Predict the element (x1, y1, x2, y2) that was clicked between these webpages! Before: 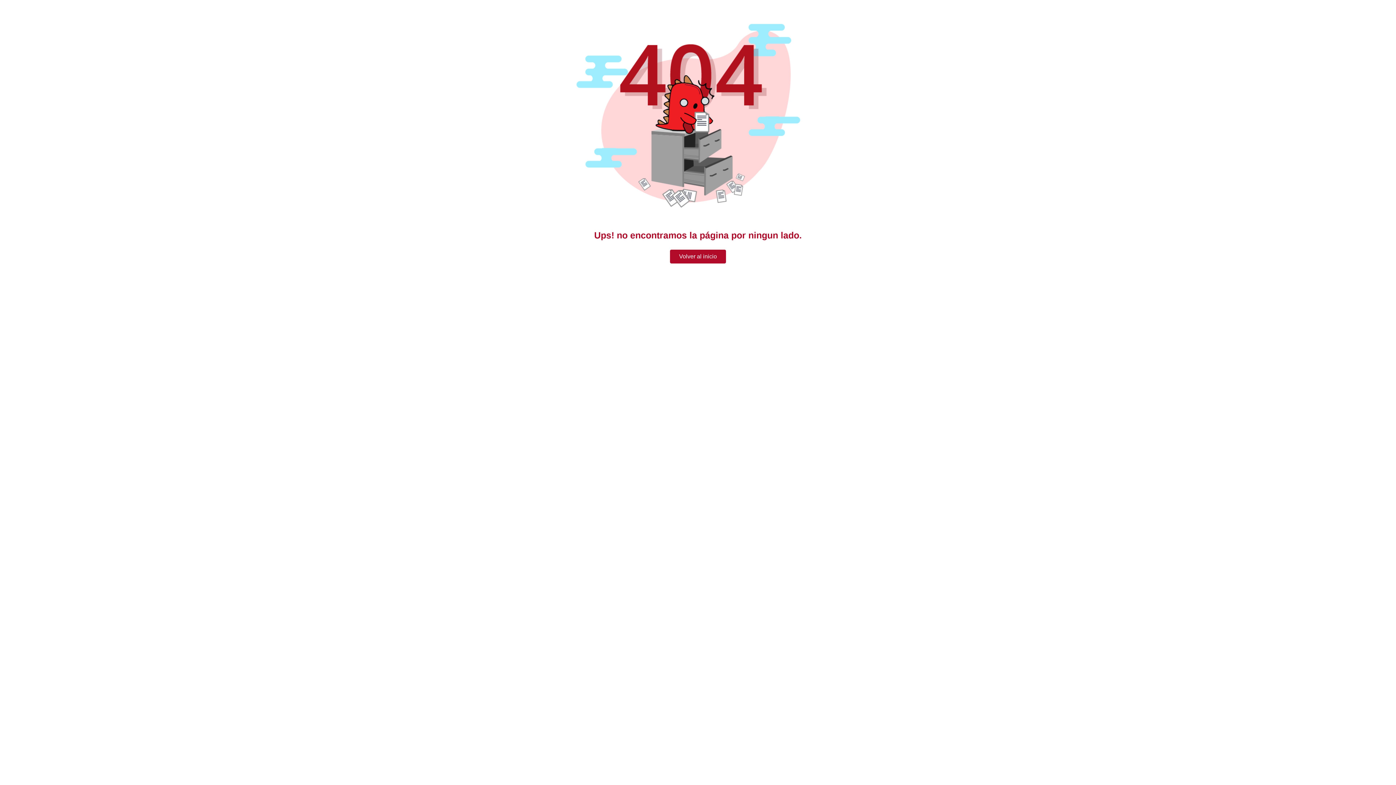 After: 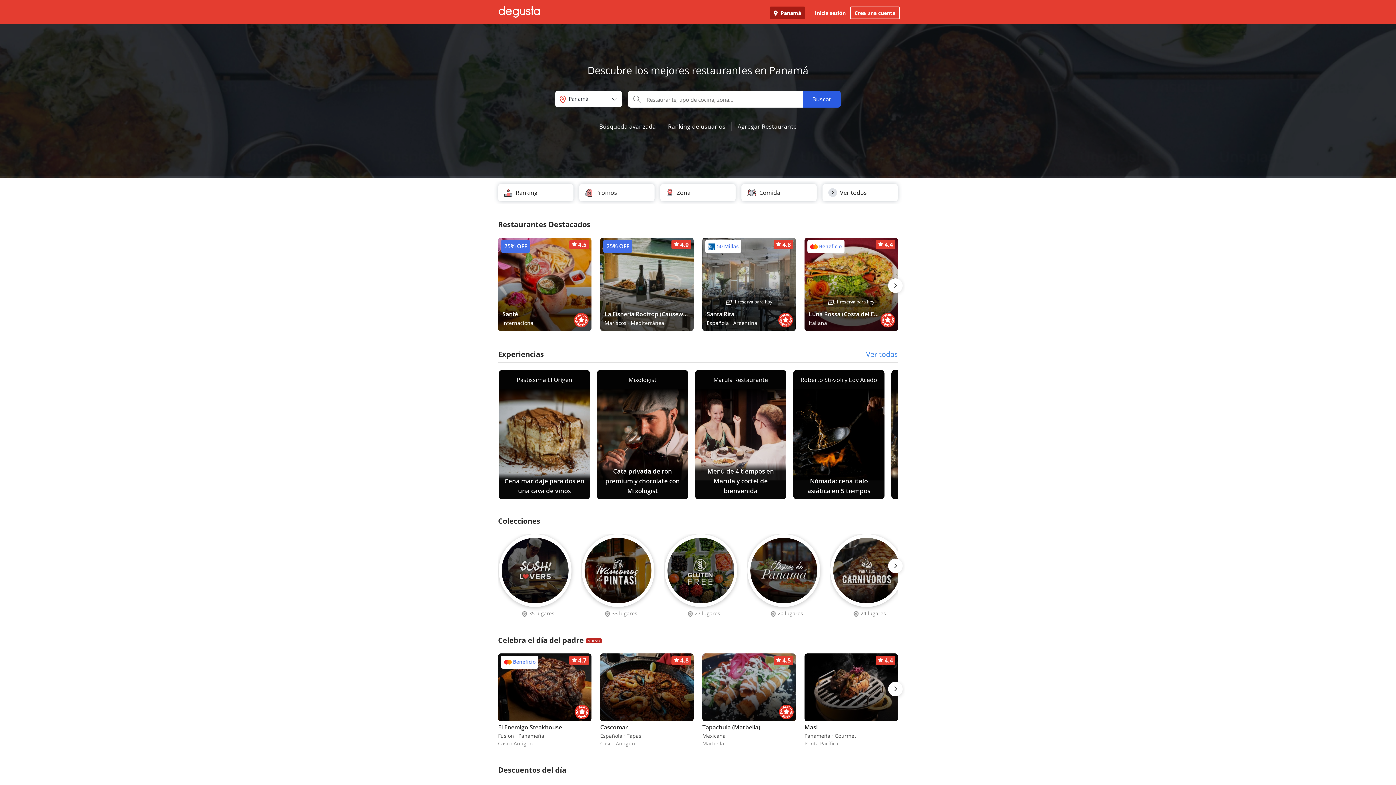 Action: bbox: (670, 249, 726, 263) label: Volver al inicio